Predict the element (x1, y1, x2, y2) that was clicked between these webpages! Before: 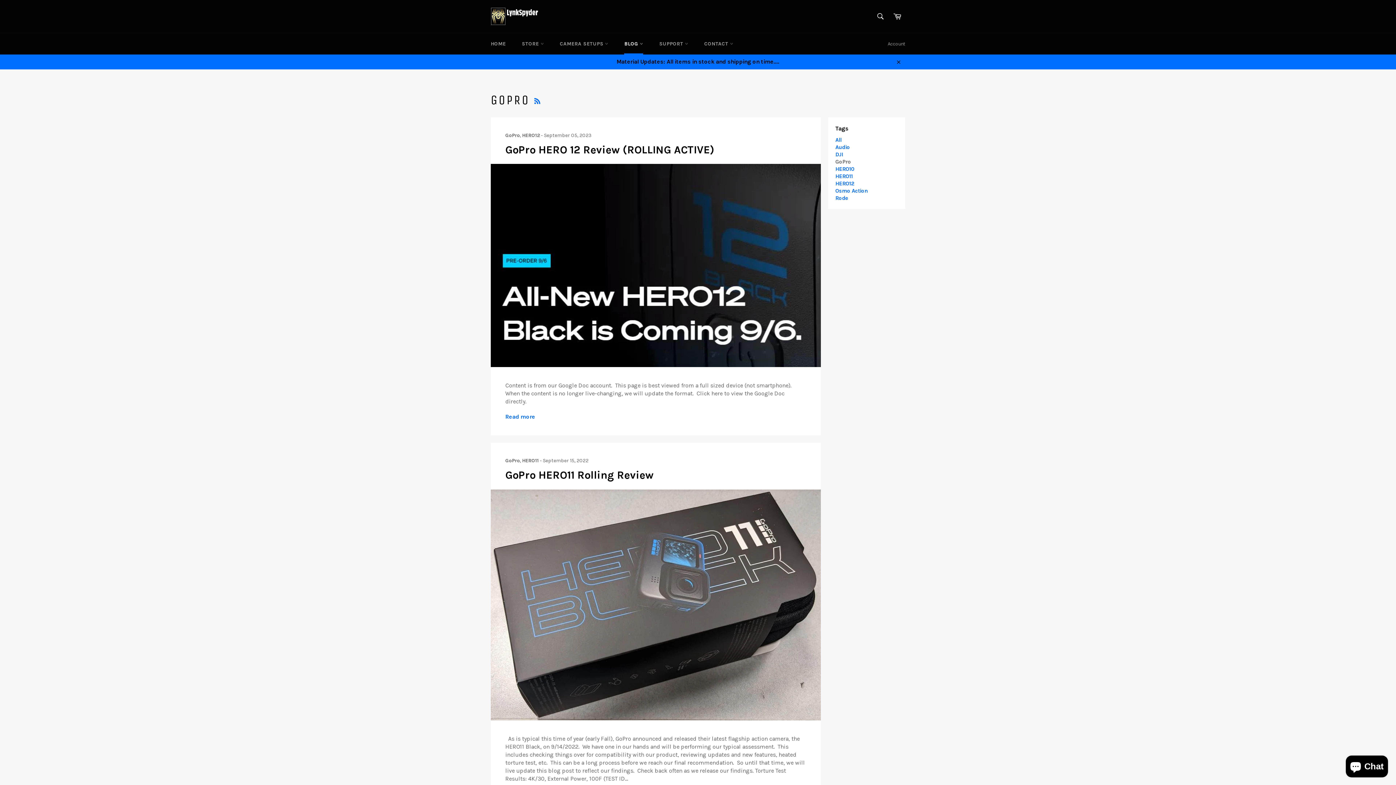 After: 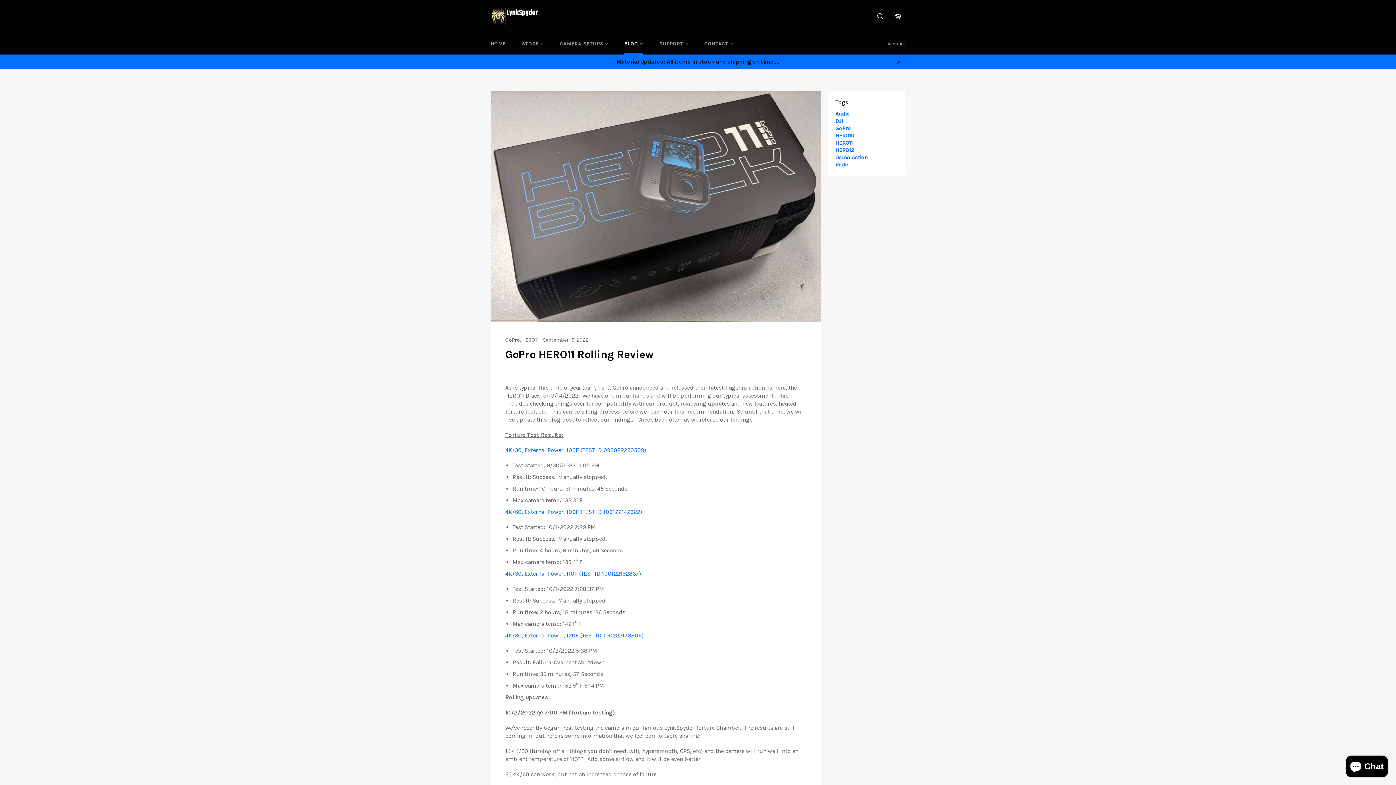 Action: bbox: (490, 489, 821, 720)